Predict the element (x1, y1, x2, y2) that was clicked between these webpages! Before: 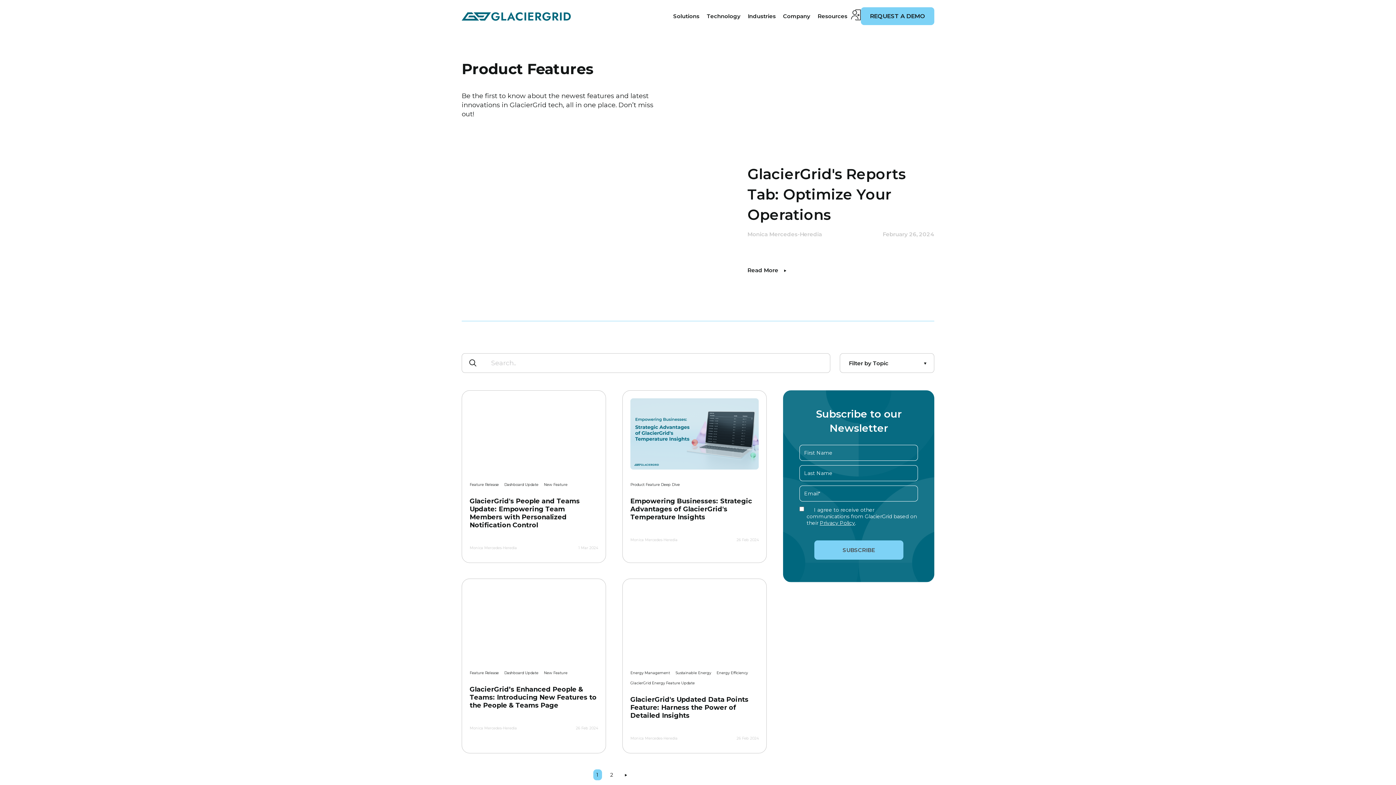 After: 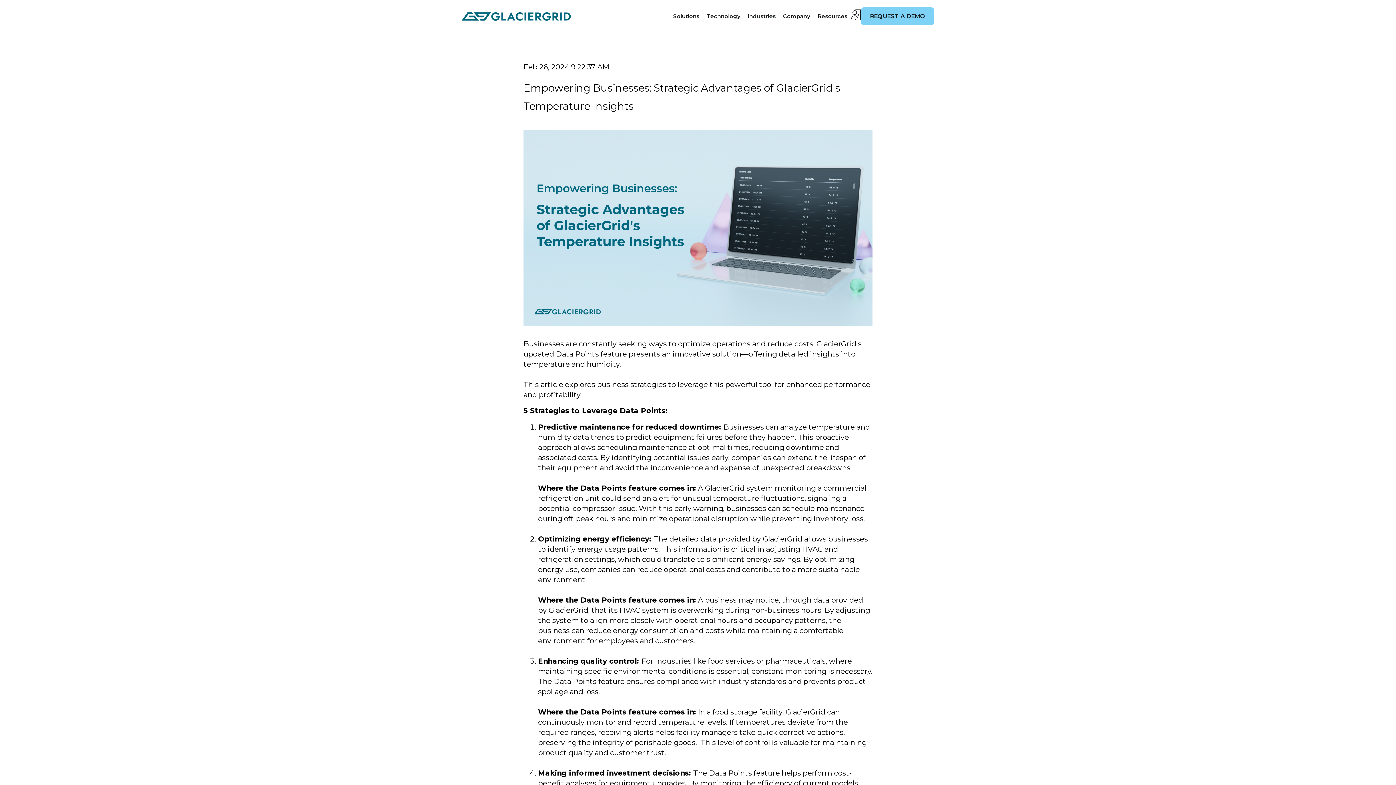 Action: label: link bbox: (630, 398, 758, 469)